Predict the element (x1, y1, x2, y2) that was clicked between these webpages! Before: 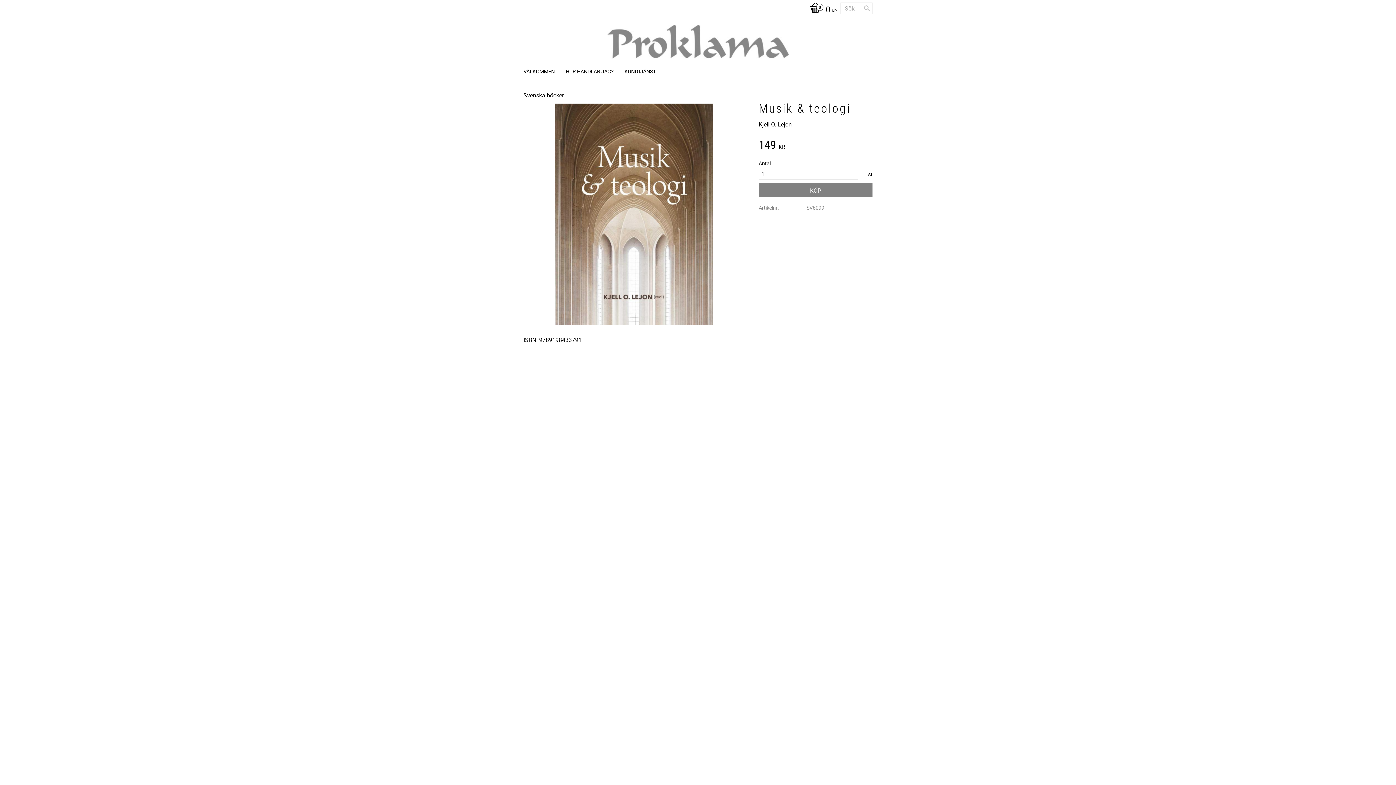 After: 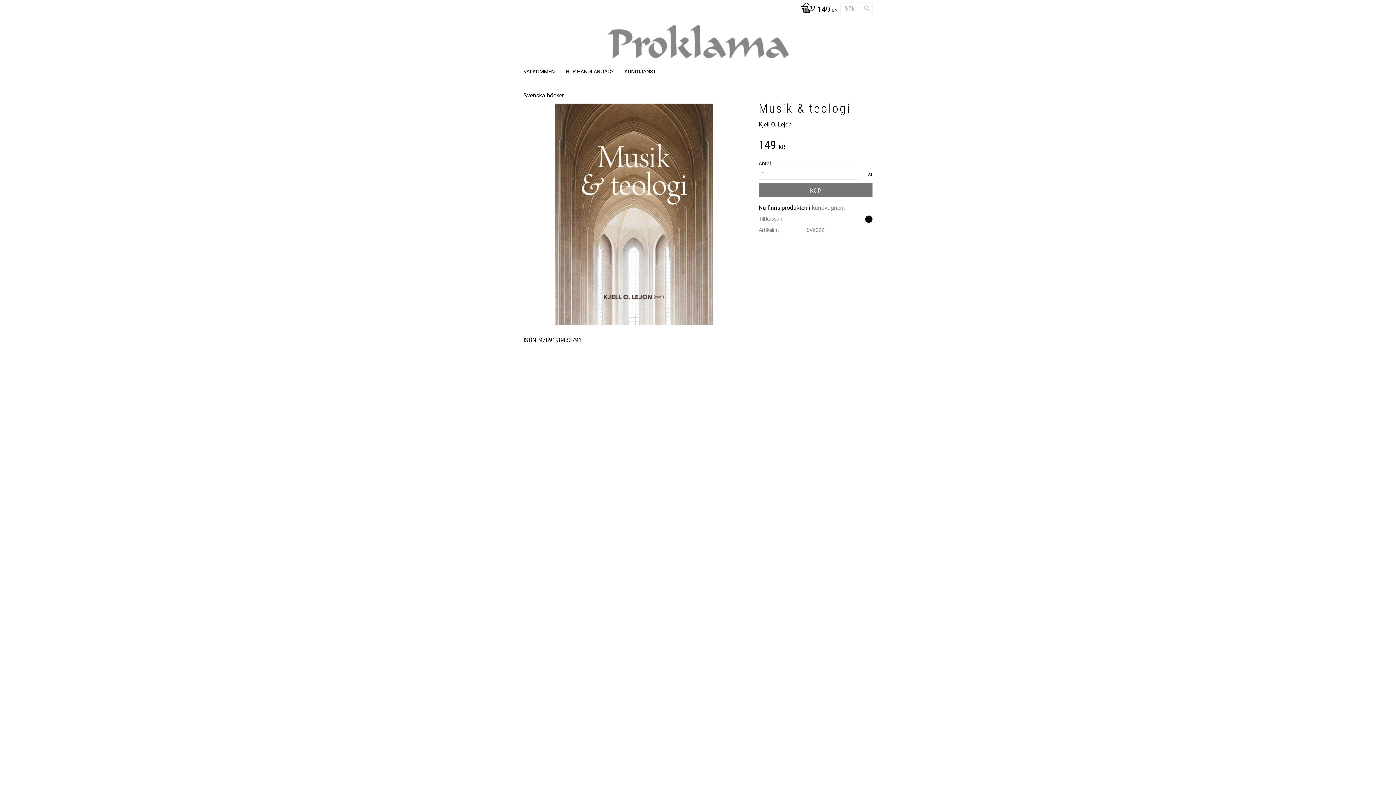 Action: bbox: (758, 183, 872, 197) label: KÖP